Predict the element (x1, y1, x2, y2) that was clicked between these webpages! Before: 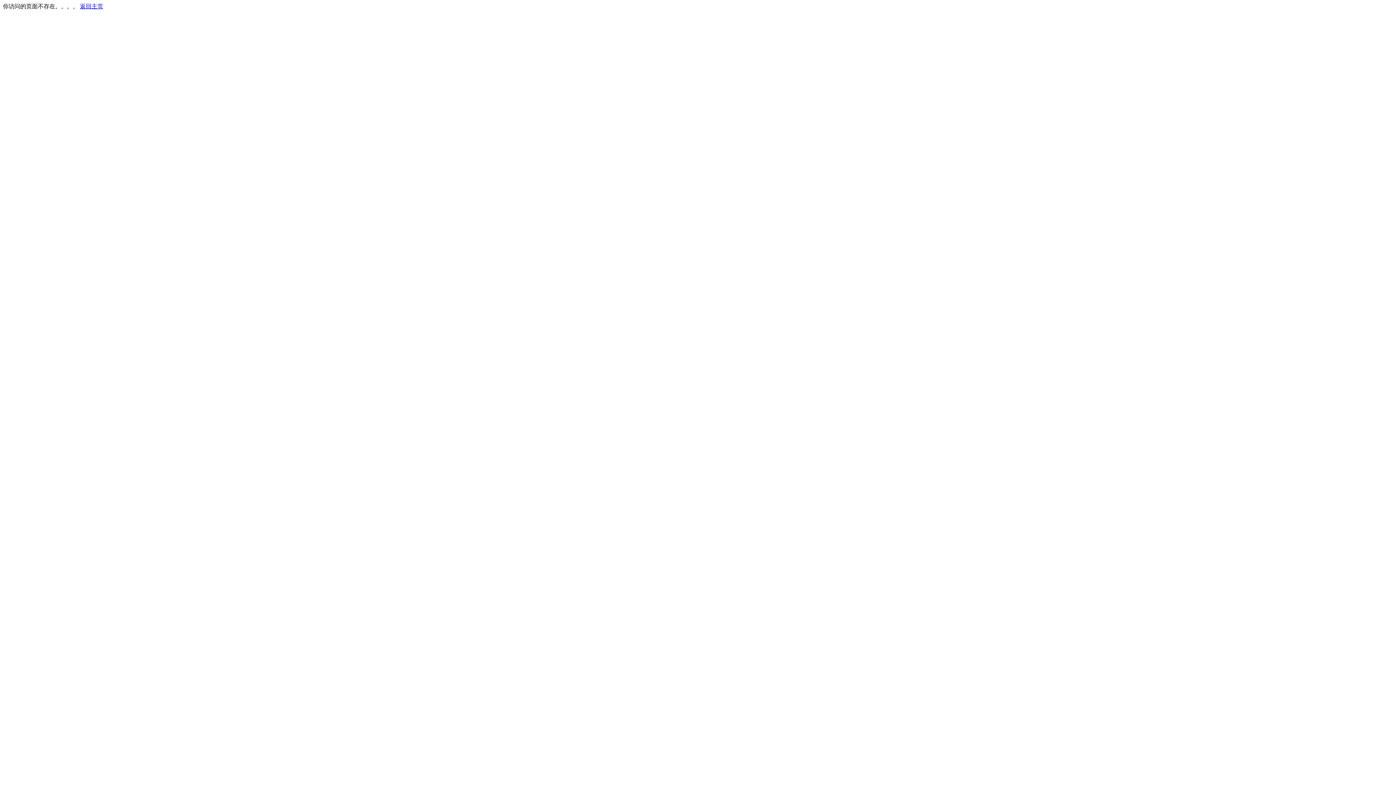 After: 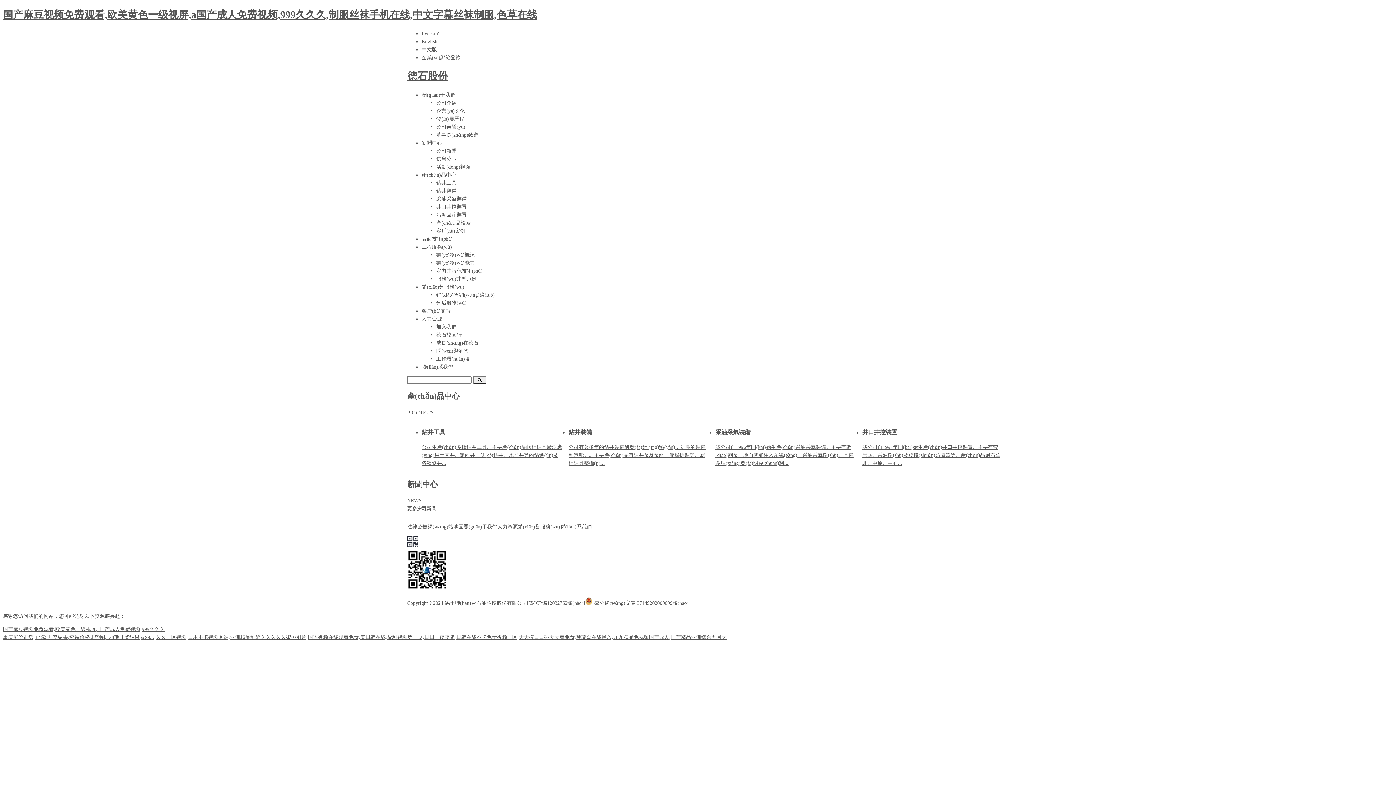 Action: label: 返回主页 bbox: (80, 3, 103, 9)